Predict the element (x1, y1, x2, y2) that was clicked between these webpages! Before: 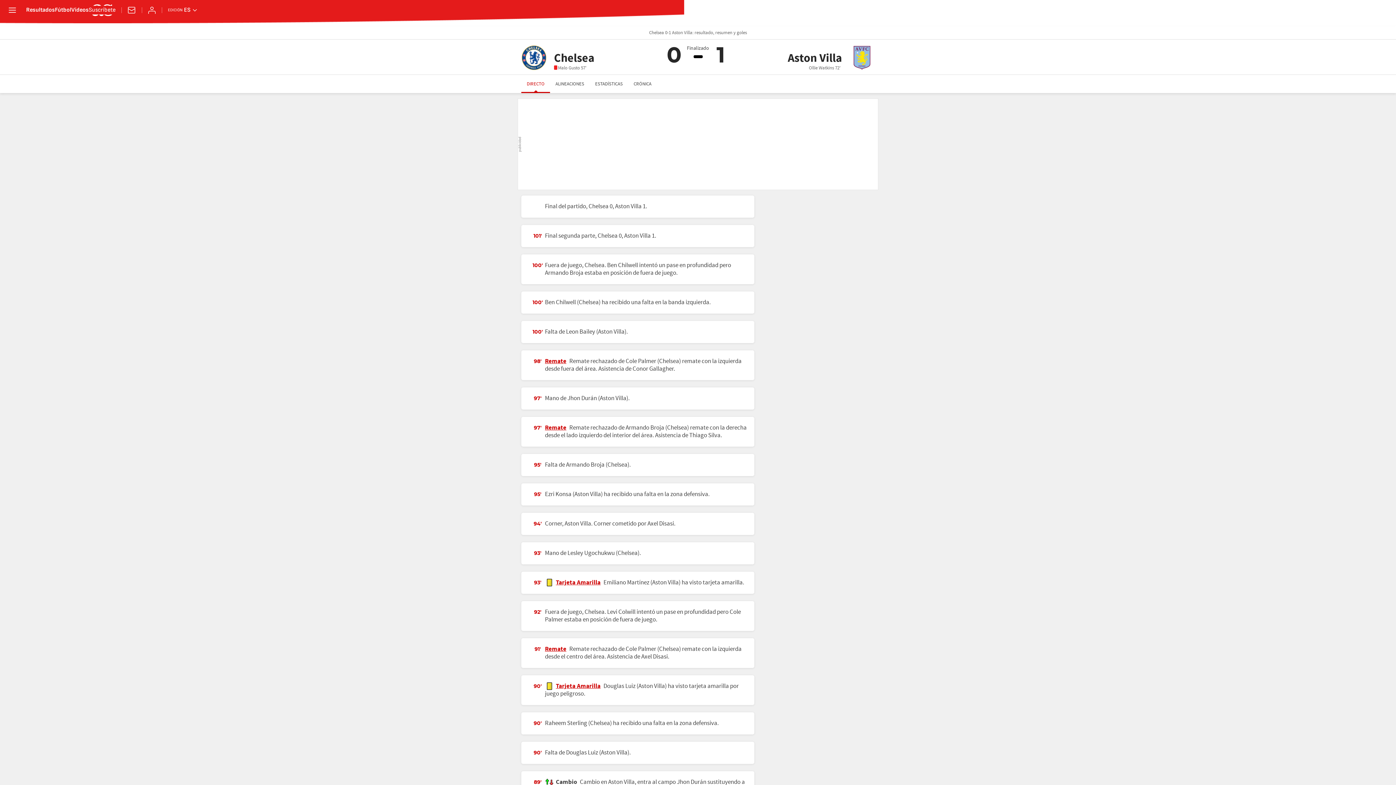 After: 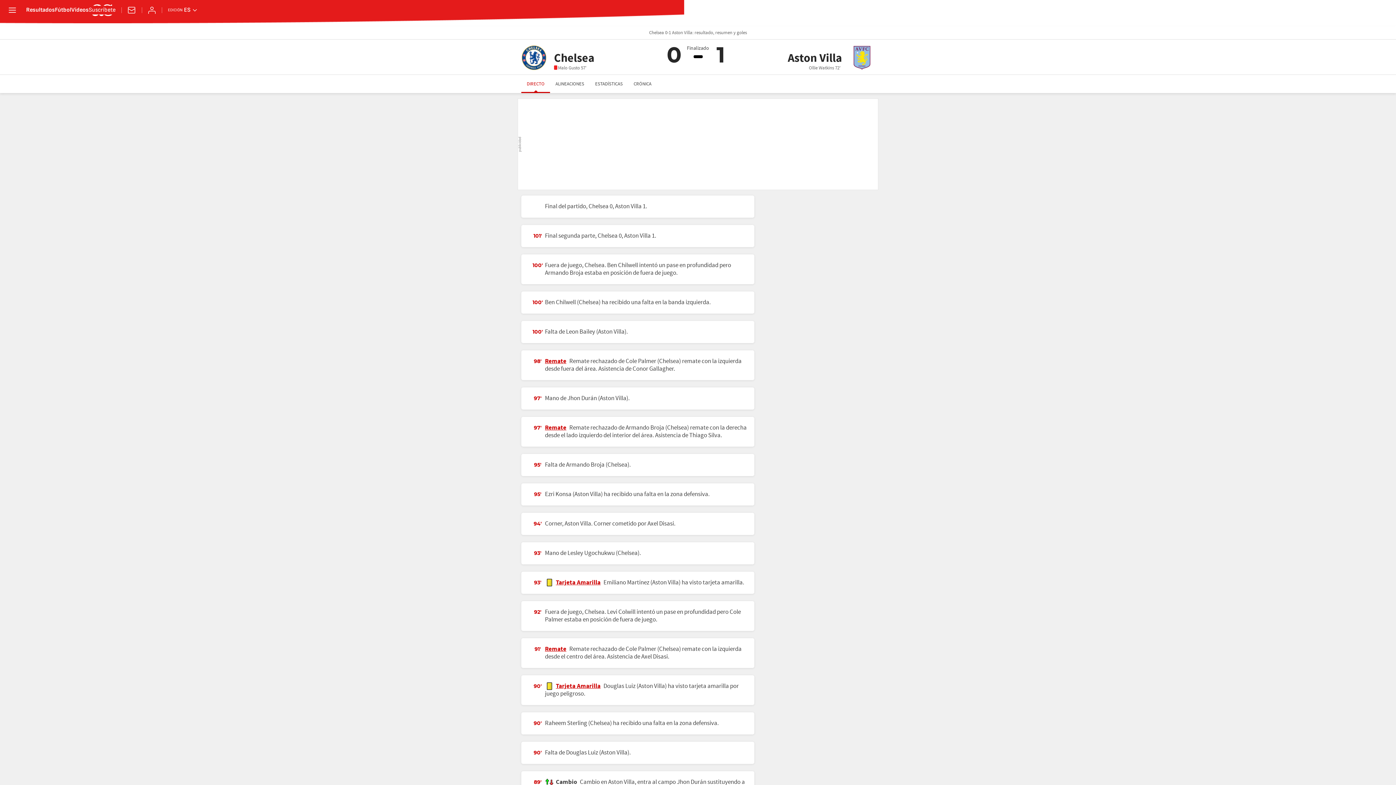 Action: bbox: (521, 74, 550, 93) label: DIRECTO